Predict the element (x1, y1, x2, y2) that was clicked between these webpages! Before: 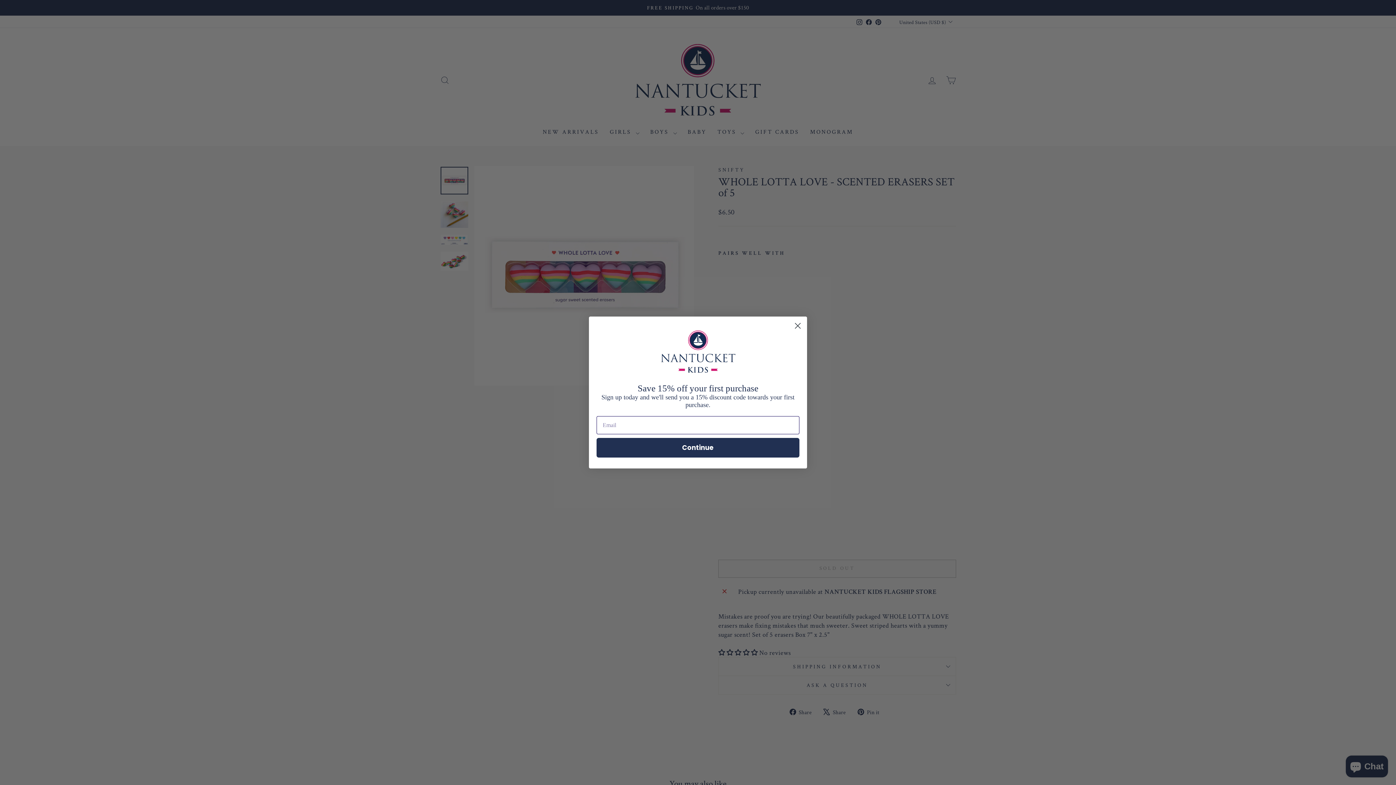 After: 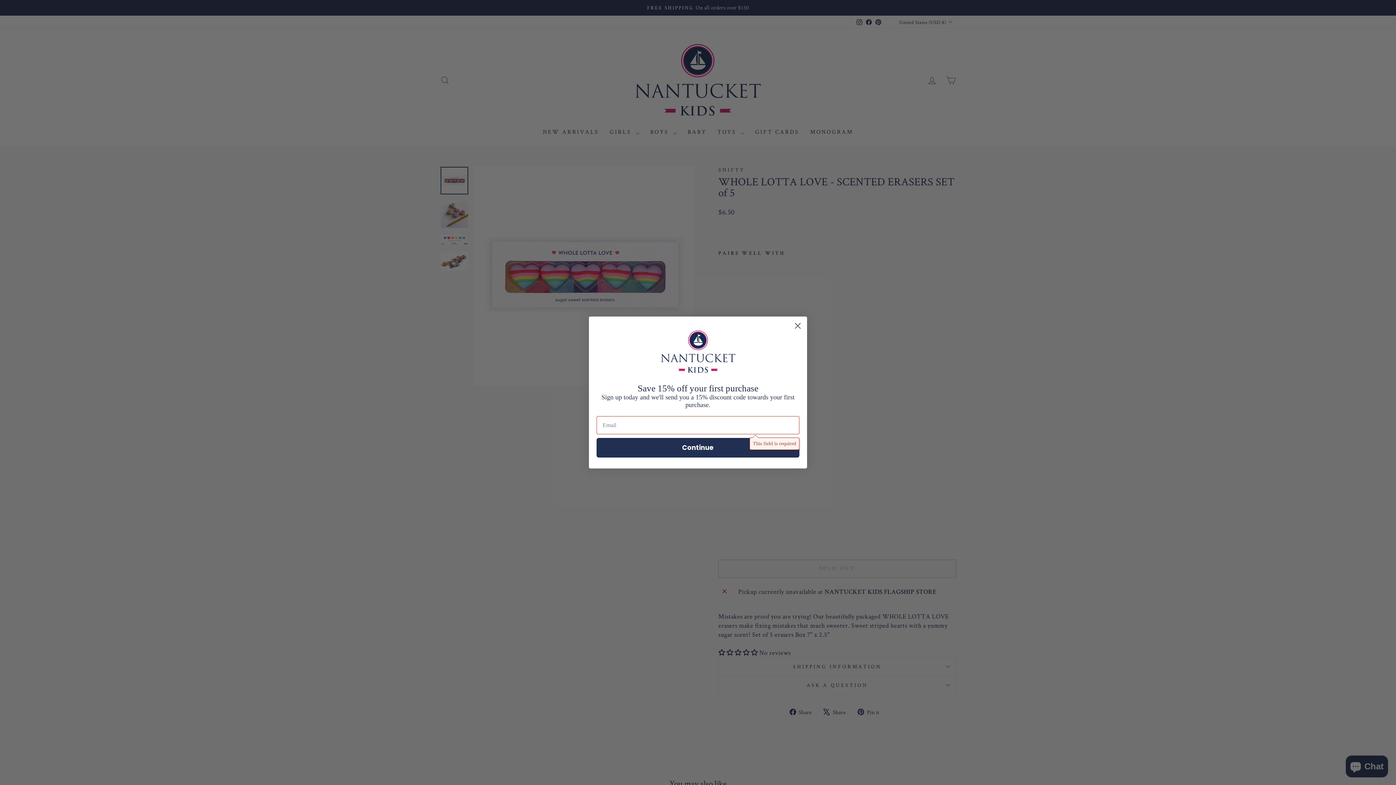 Action: bbox: (596, 438, 799, 457) label: Continue